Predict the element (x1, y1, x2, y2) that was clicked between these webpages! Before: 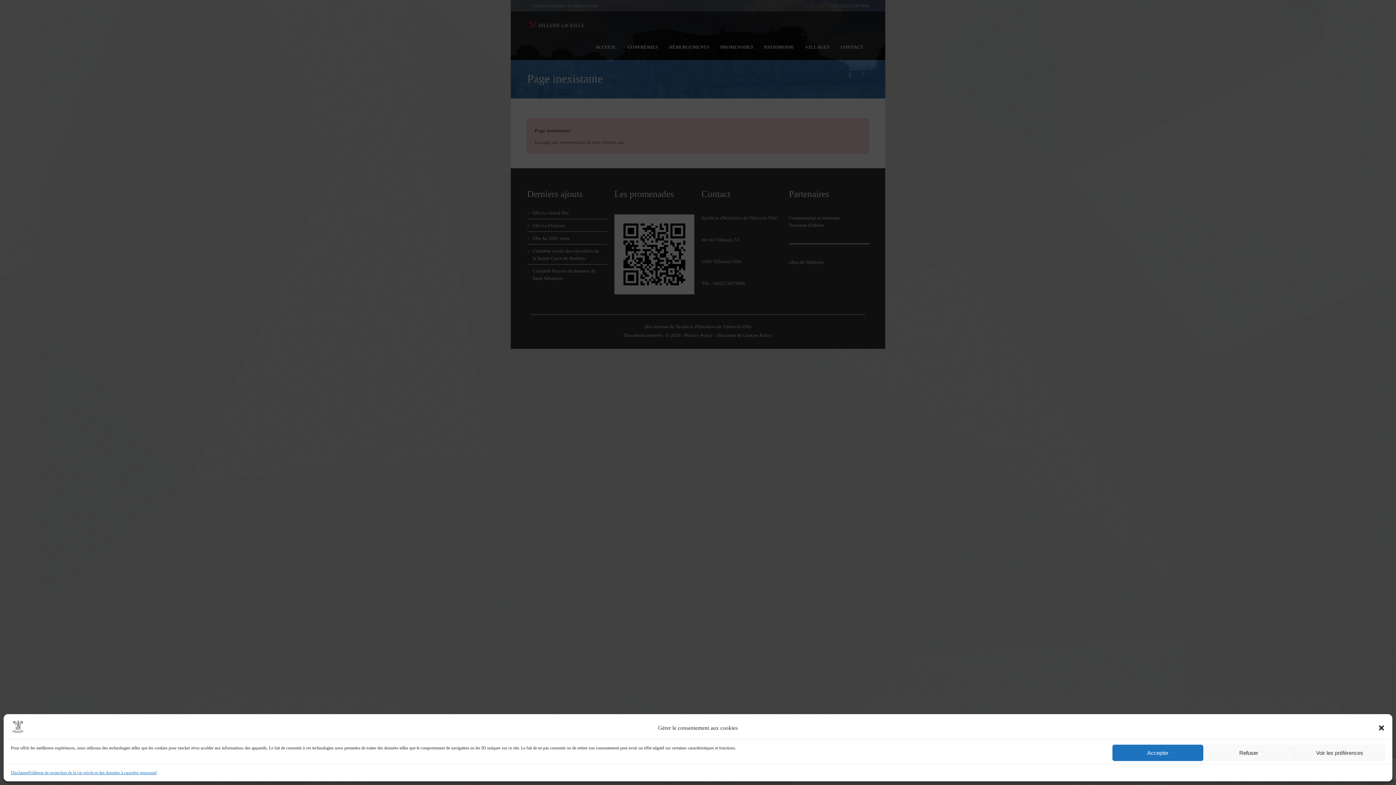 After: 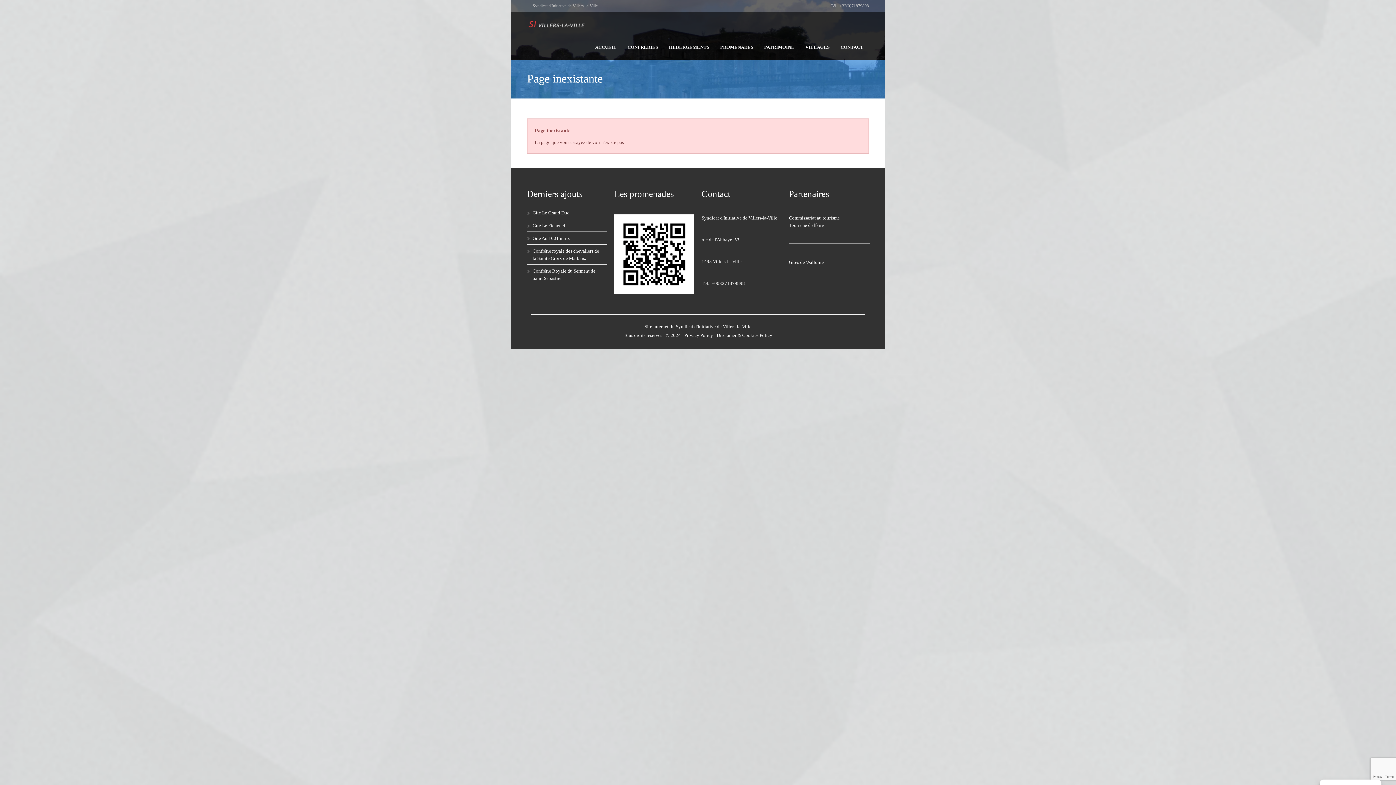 Action: bbox: (1203, 745, 1294, 761) label: Refuser